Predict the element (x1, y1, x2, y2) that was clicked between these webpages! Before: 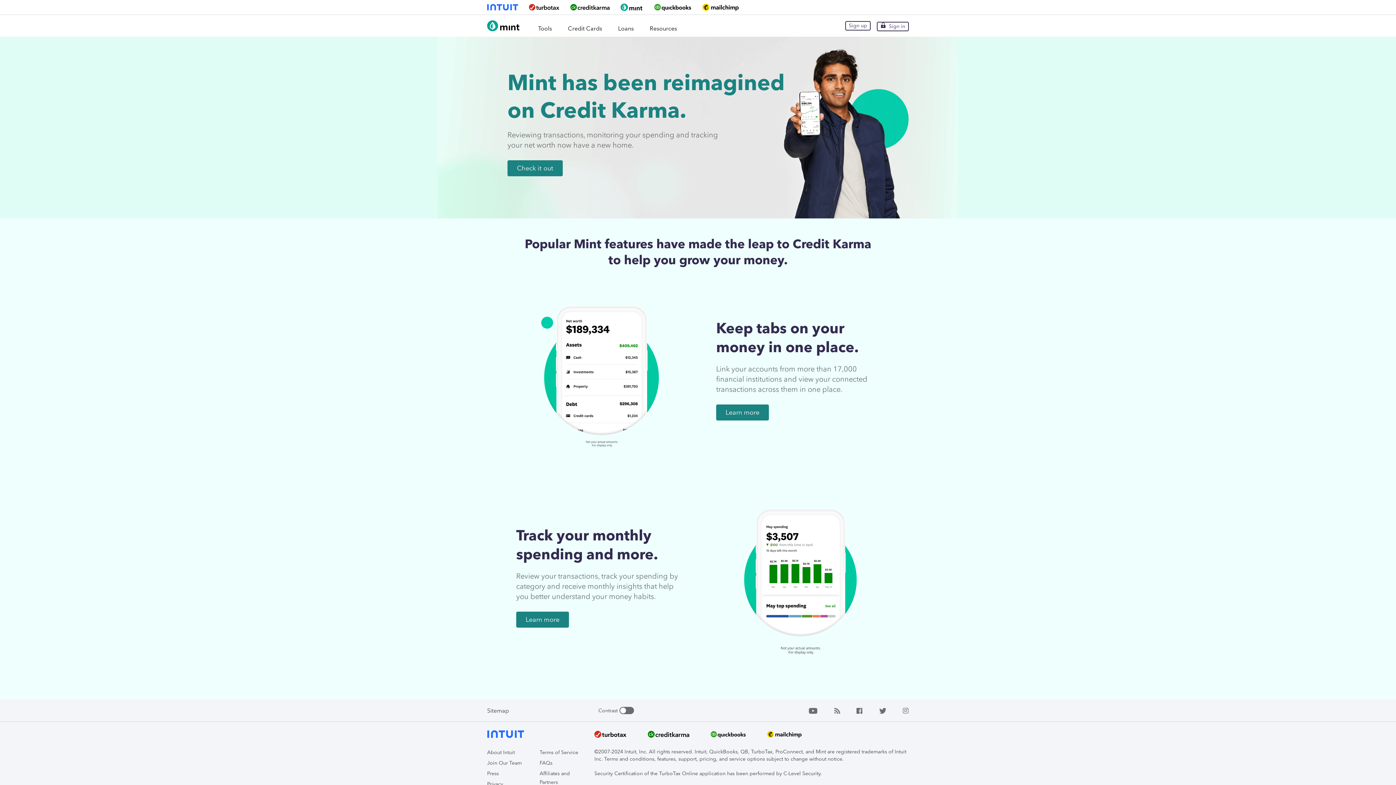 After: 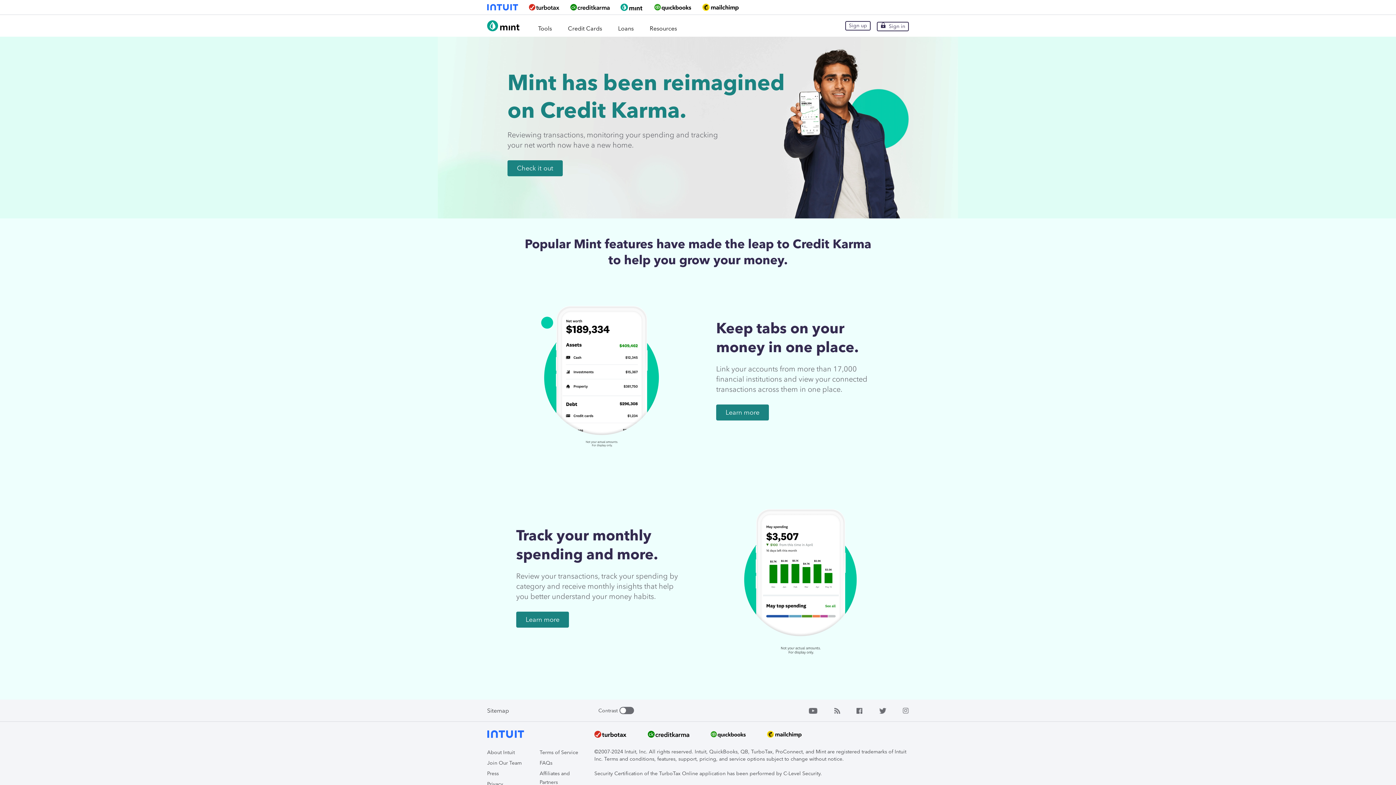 Action: bbox: (767, 729, 801, 741)